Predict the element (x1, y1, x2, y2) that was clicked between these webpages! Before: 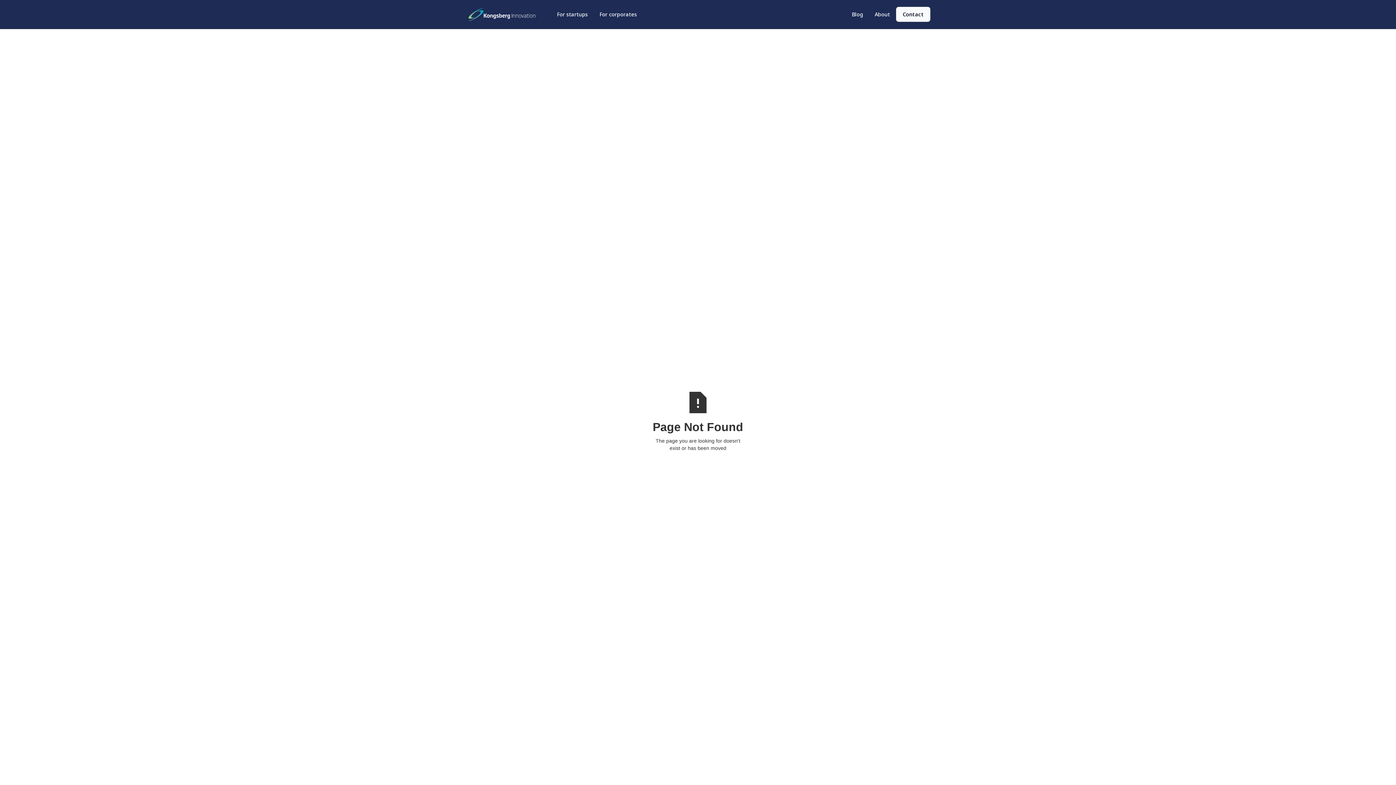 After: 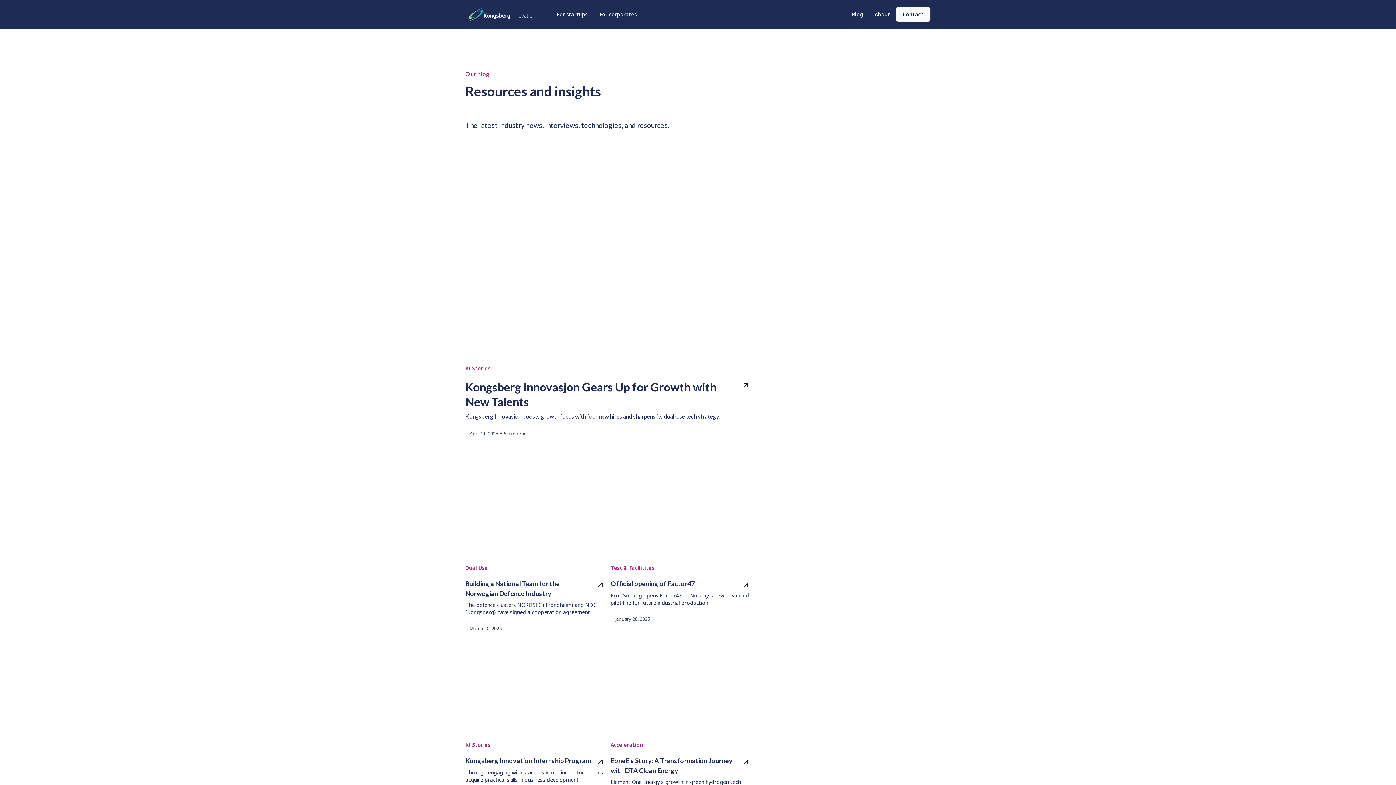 Action: label: Blog bbox: (846, 6, 869, 22)